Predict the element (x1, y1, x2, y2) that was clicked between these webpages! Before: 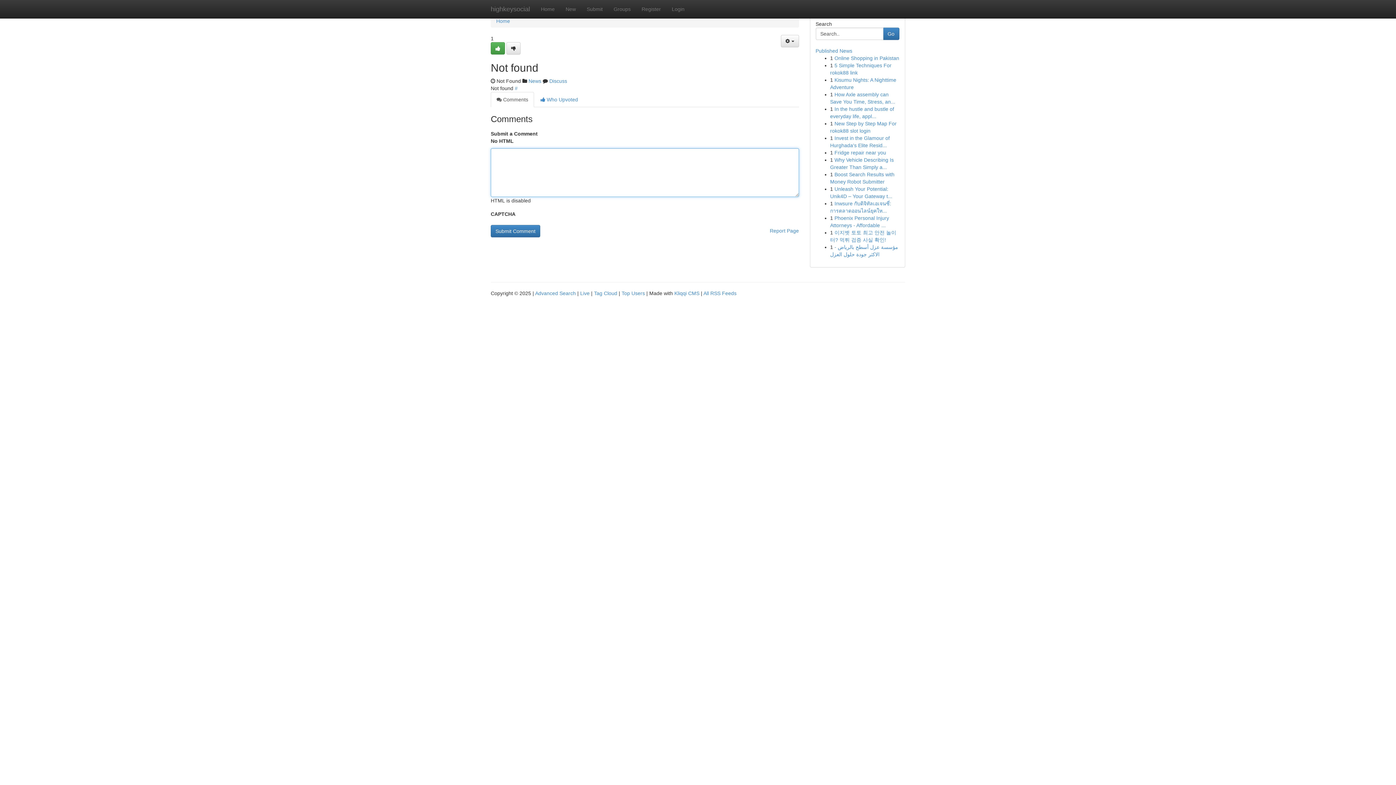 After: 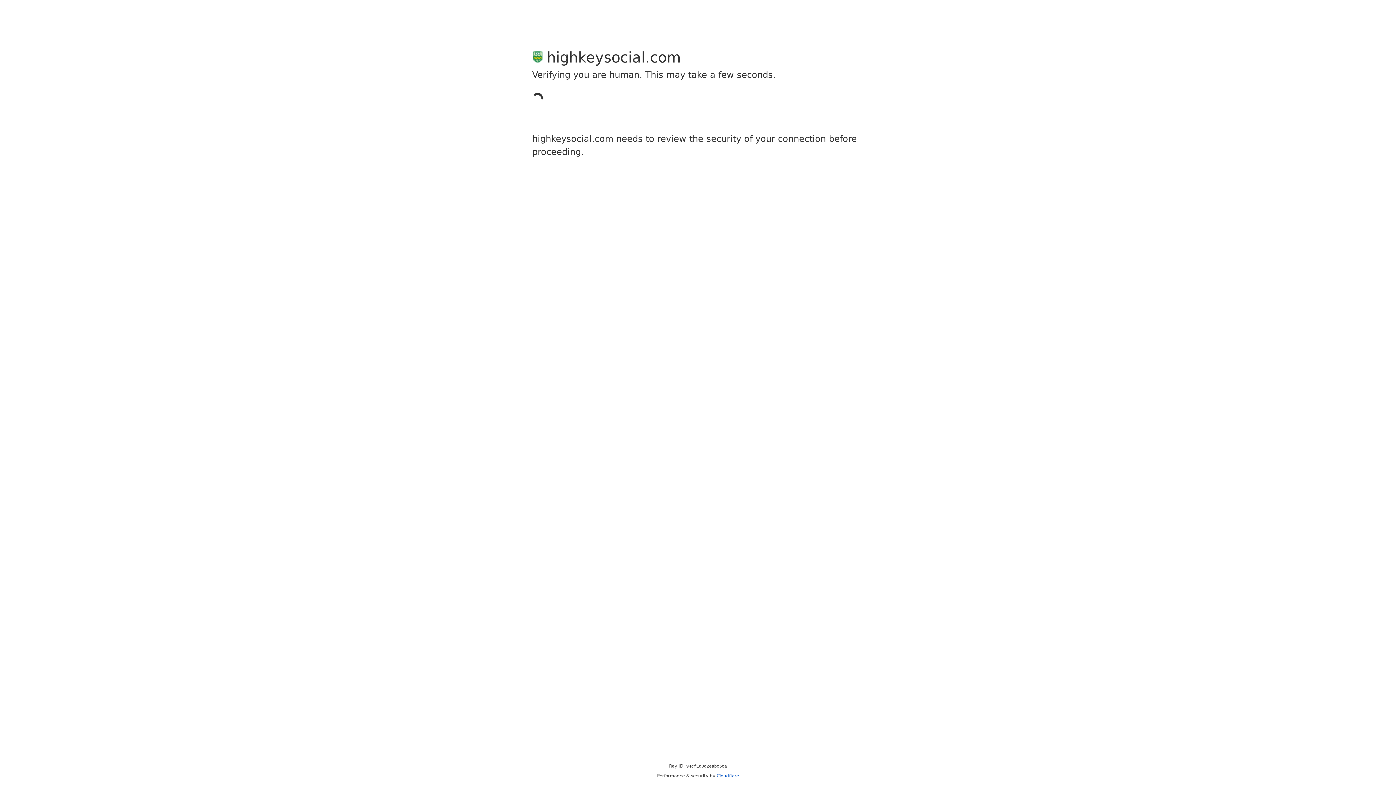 Action: bbox: (490, 42, 505, 54)